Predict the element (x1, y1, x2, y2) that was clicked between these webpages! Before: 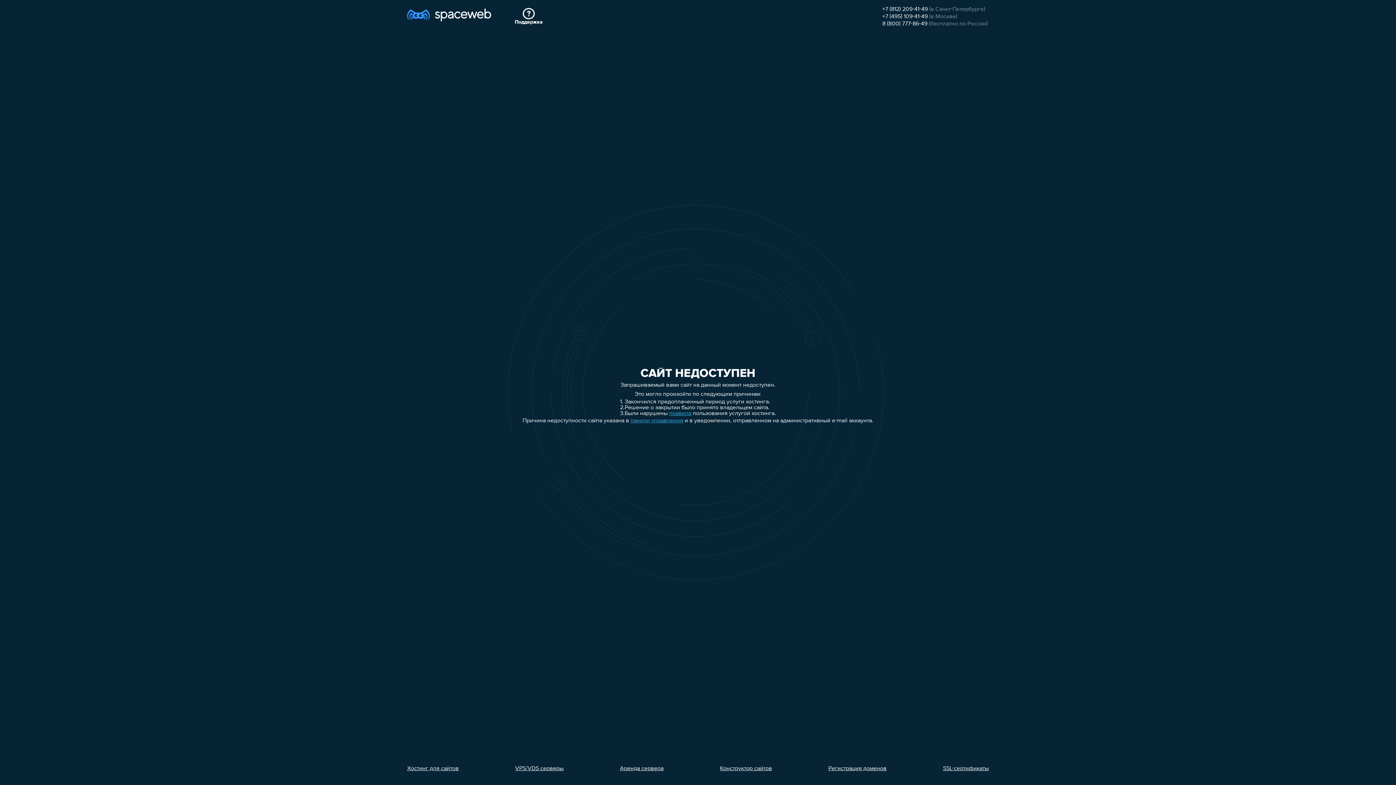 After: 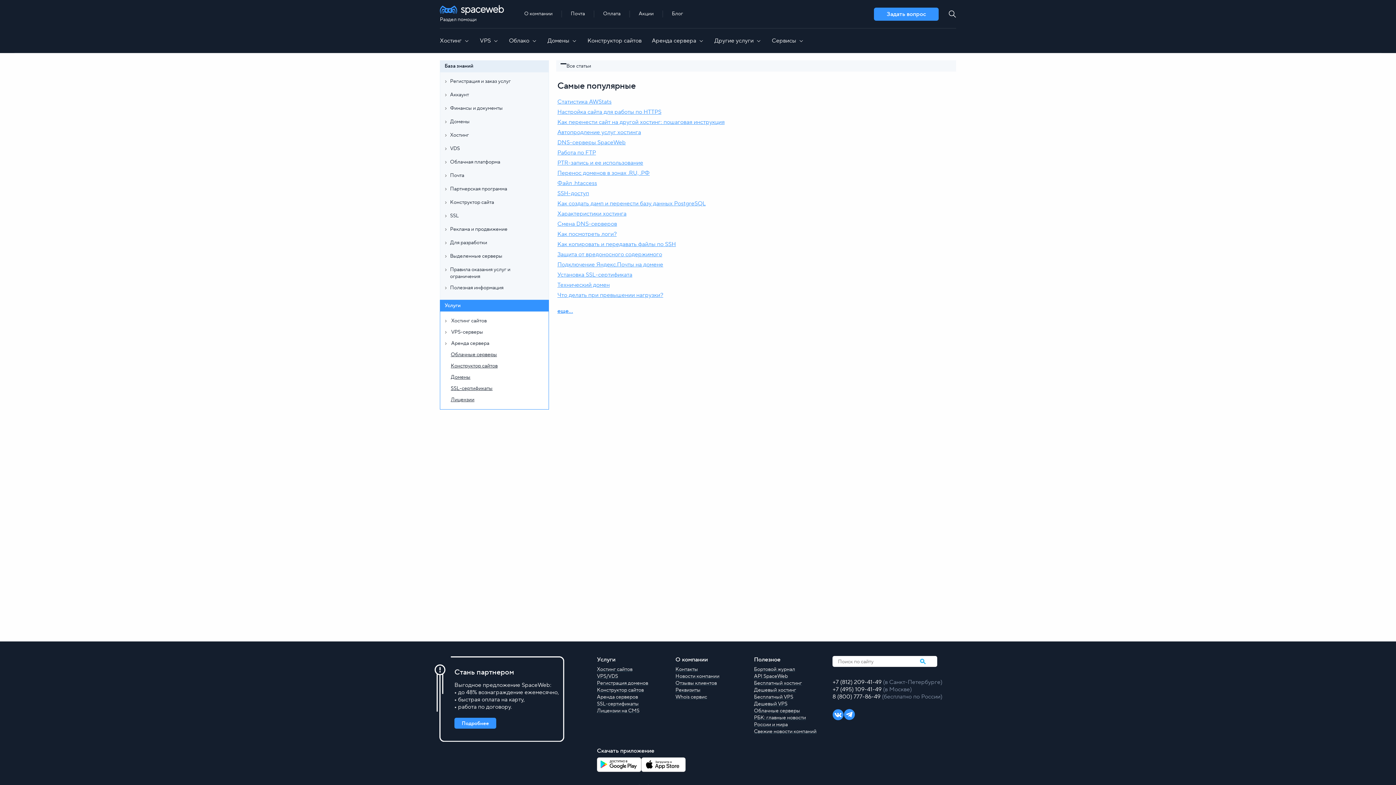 Action: bbox: (514, 8, 542, 25) label: Поддержка